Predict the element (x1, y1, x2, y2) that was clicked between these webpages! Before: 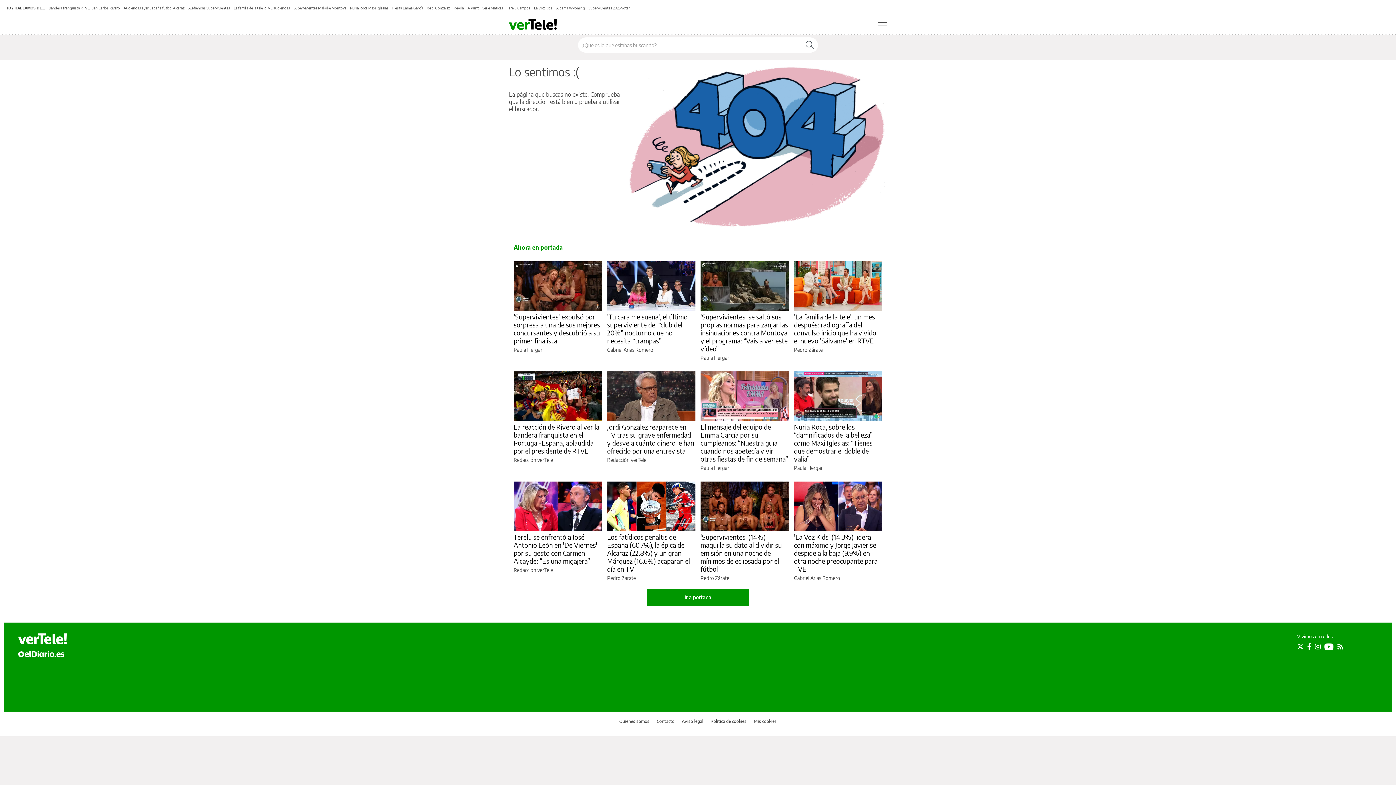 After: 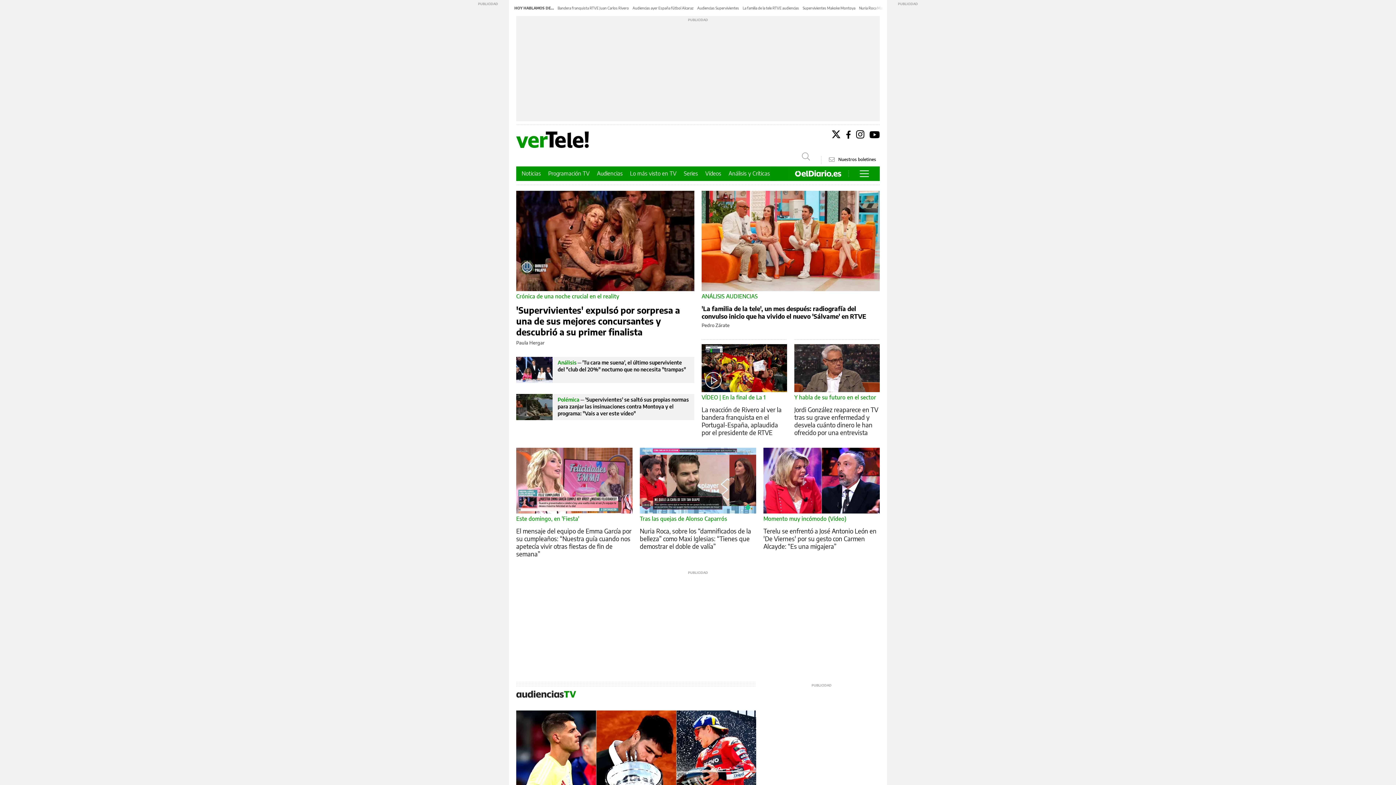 Action: bbox: (18, 633, 66, 644)